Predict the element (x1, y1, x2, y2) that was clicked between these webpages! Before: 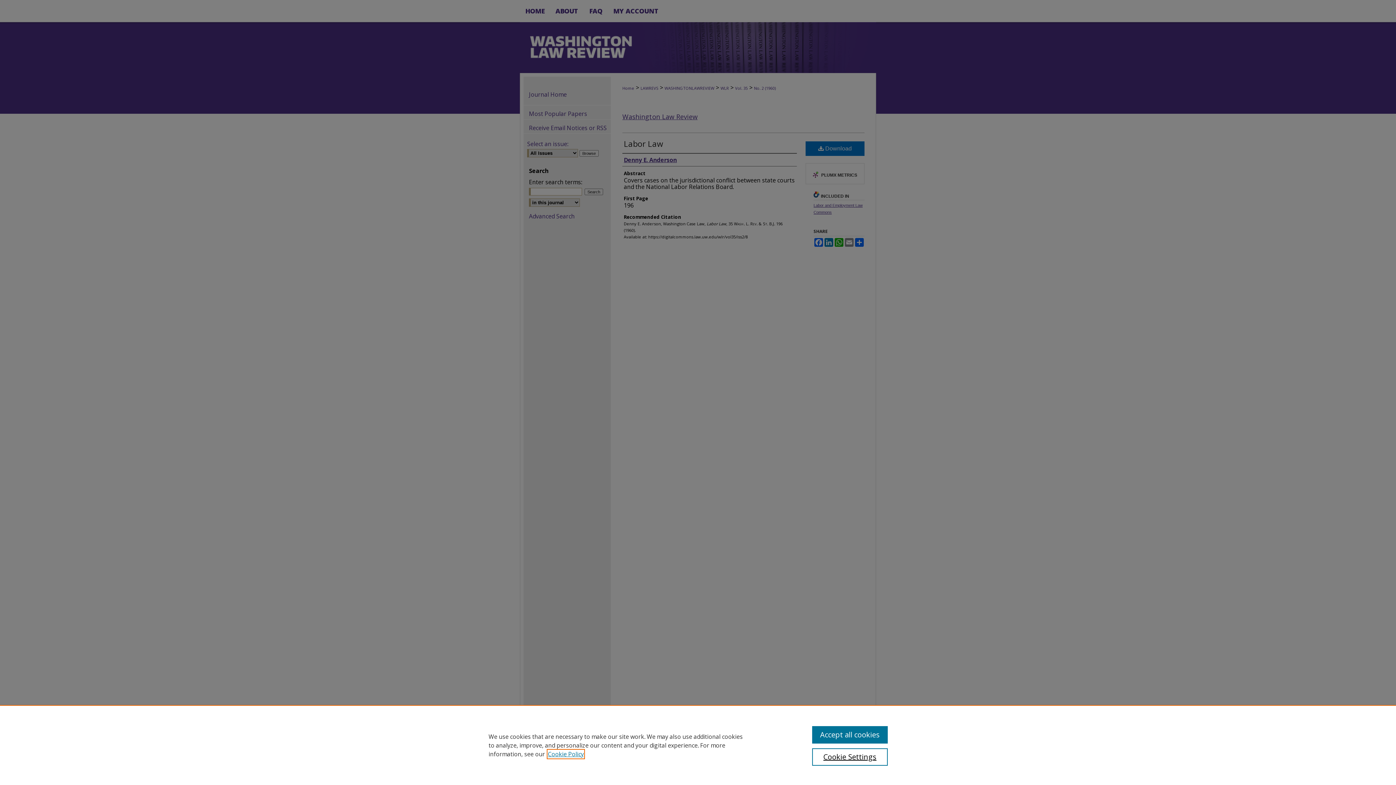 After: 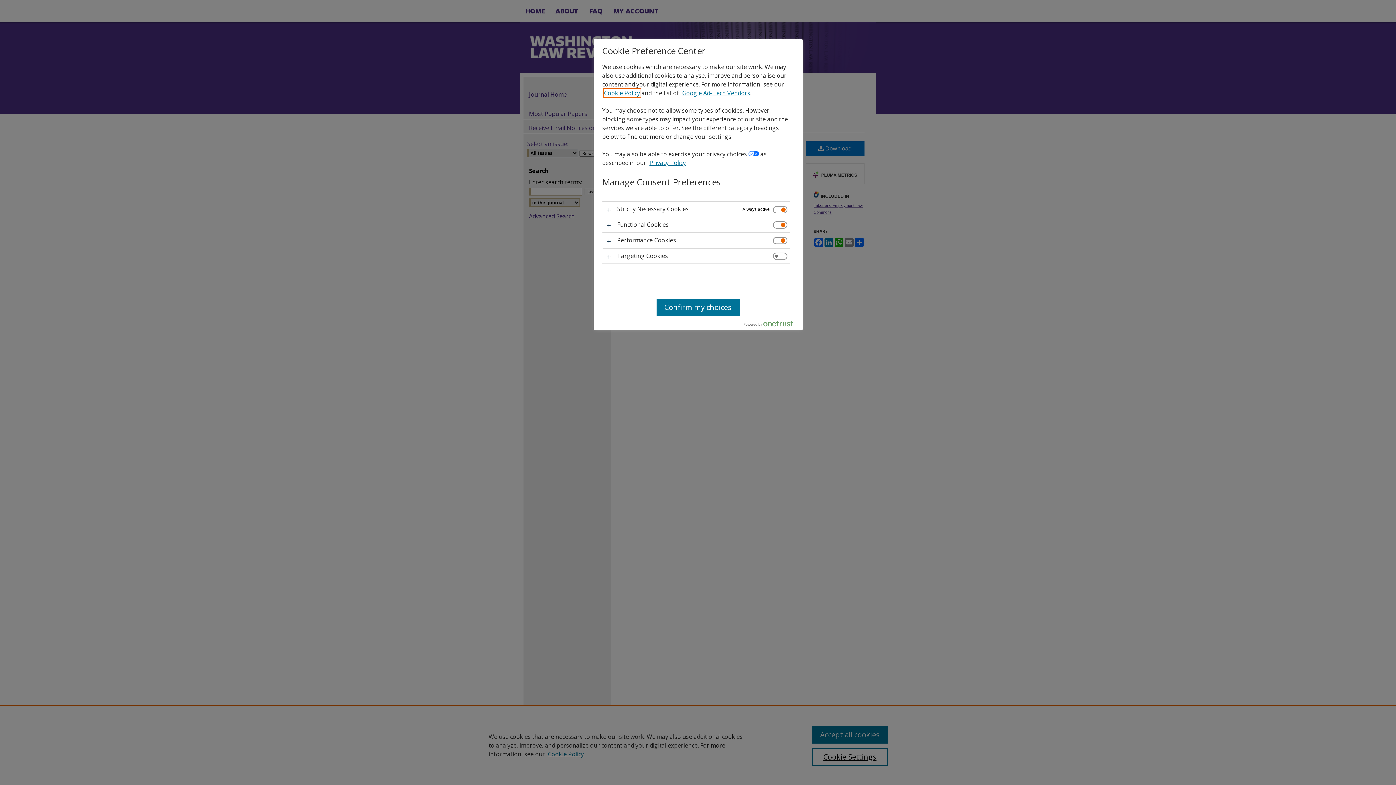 Action: bbox: (812, 748, 887, 766) label: Cookie Settings